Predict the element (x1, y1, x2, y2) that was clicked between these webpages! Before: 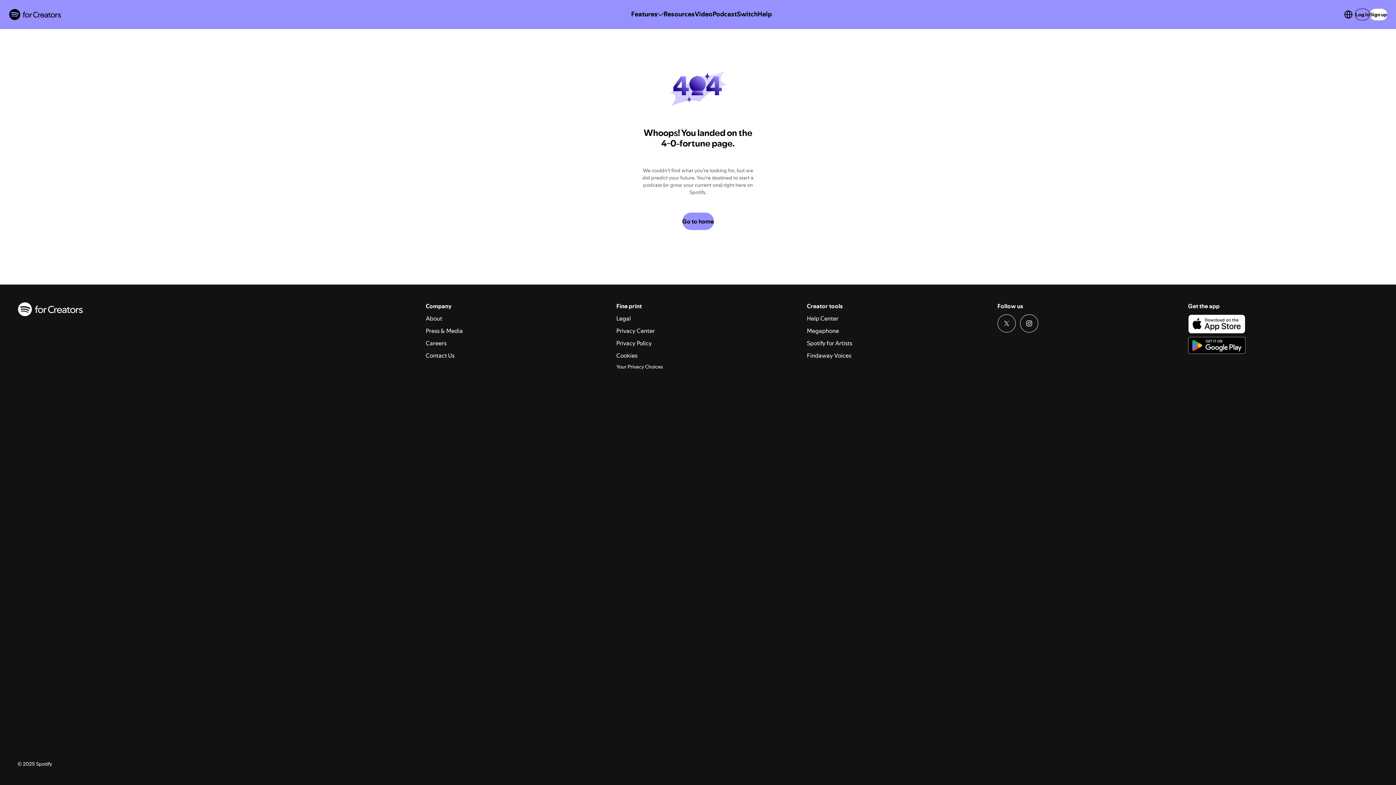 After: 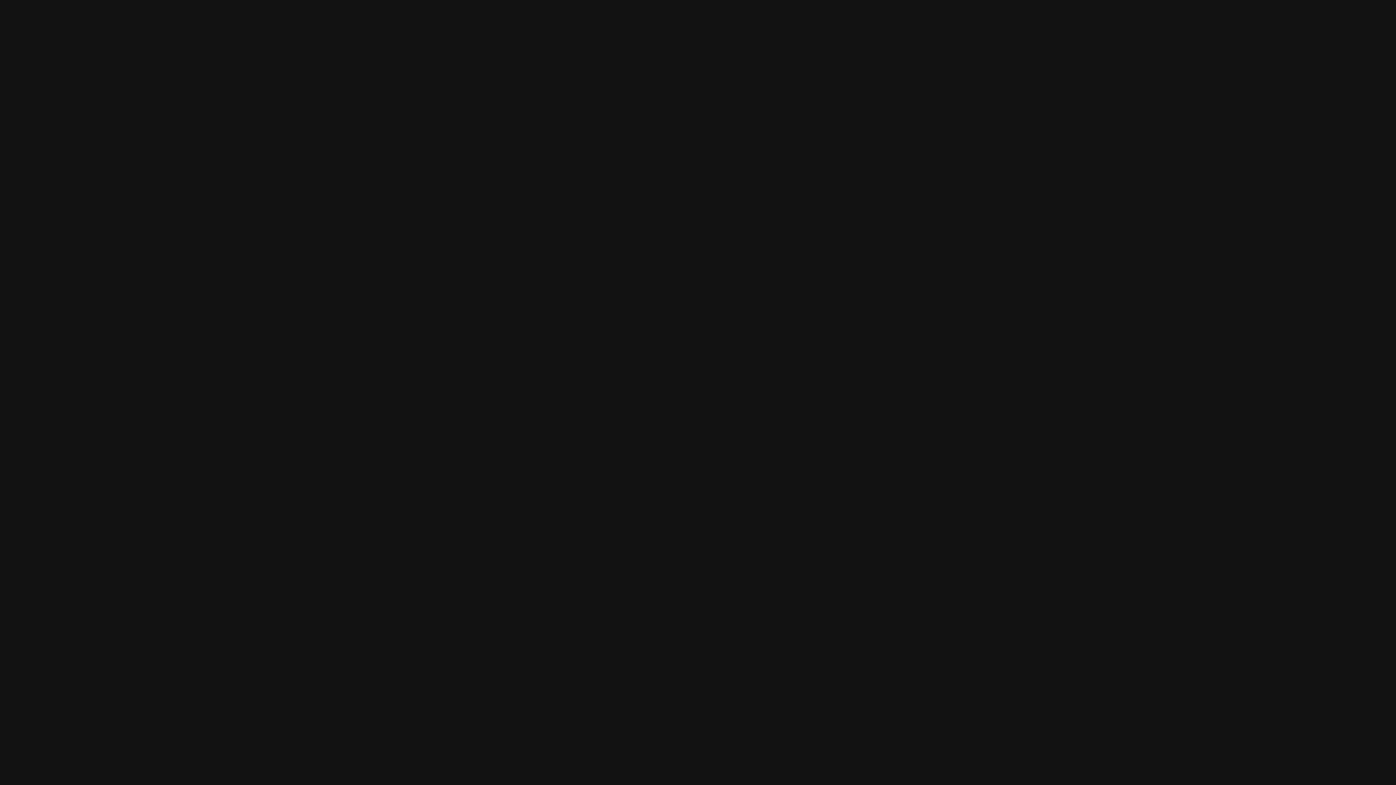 Action: bbox: (1370, 8, 1387, 20) label: Sign up